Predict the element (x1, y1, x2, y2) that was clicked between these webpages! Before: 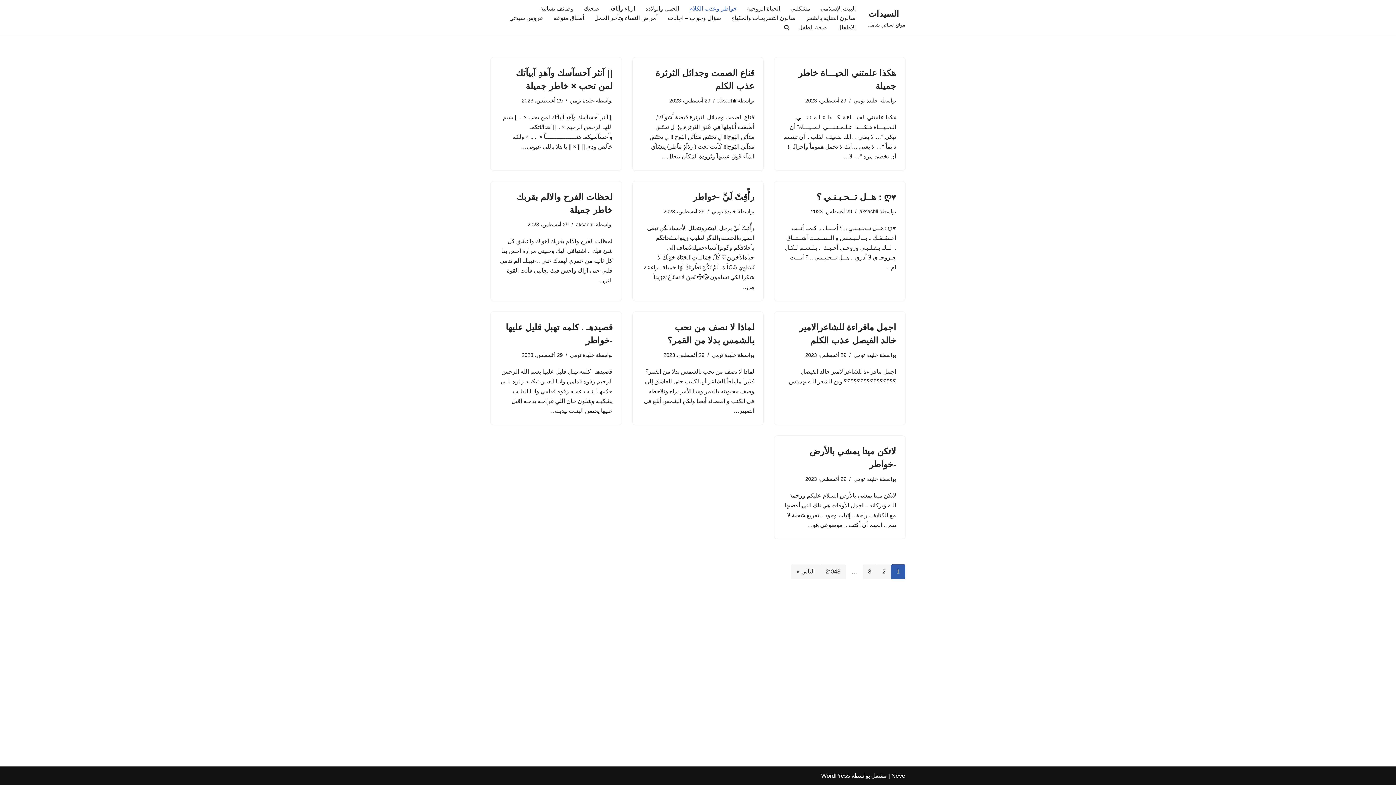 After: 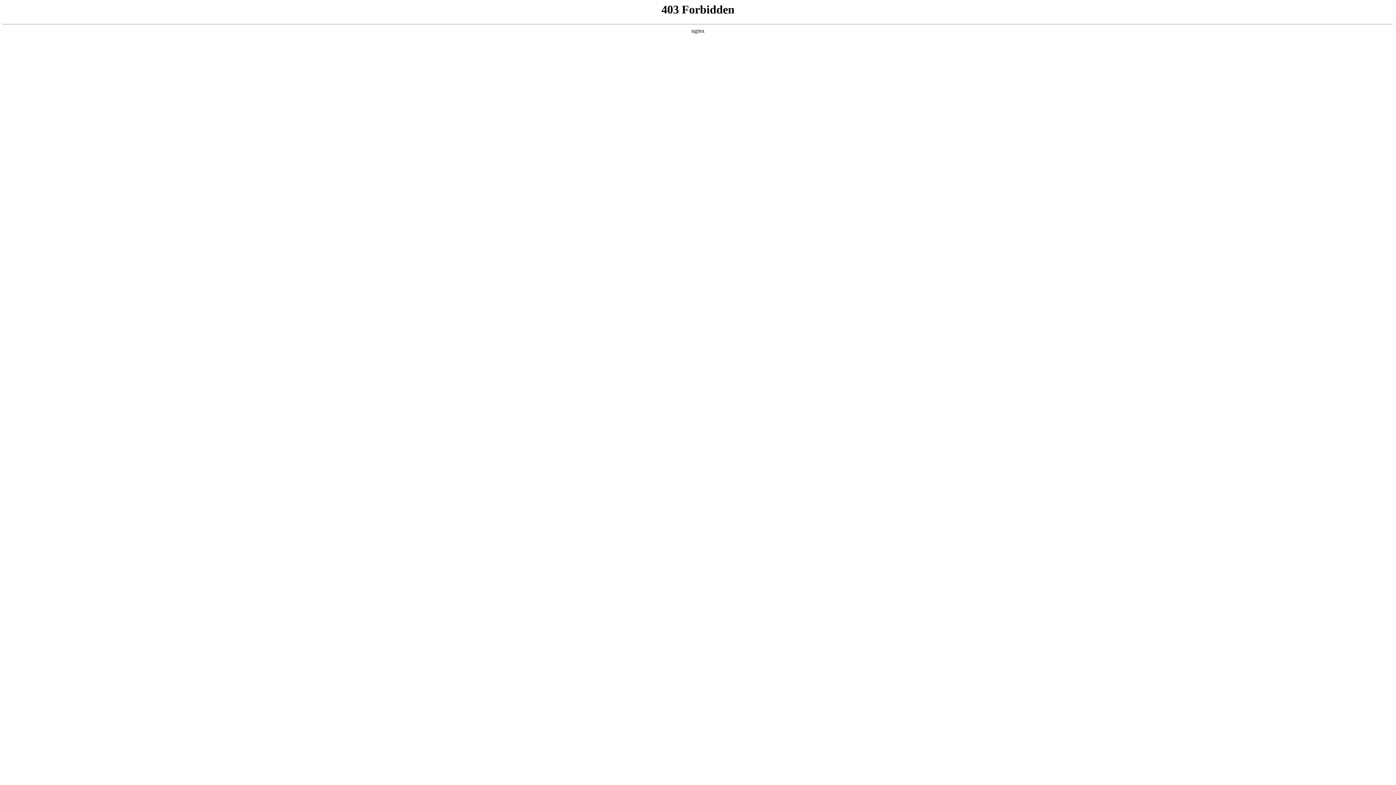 Action: label: WordPress bbox: (821, 773, 850, 779)